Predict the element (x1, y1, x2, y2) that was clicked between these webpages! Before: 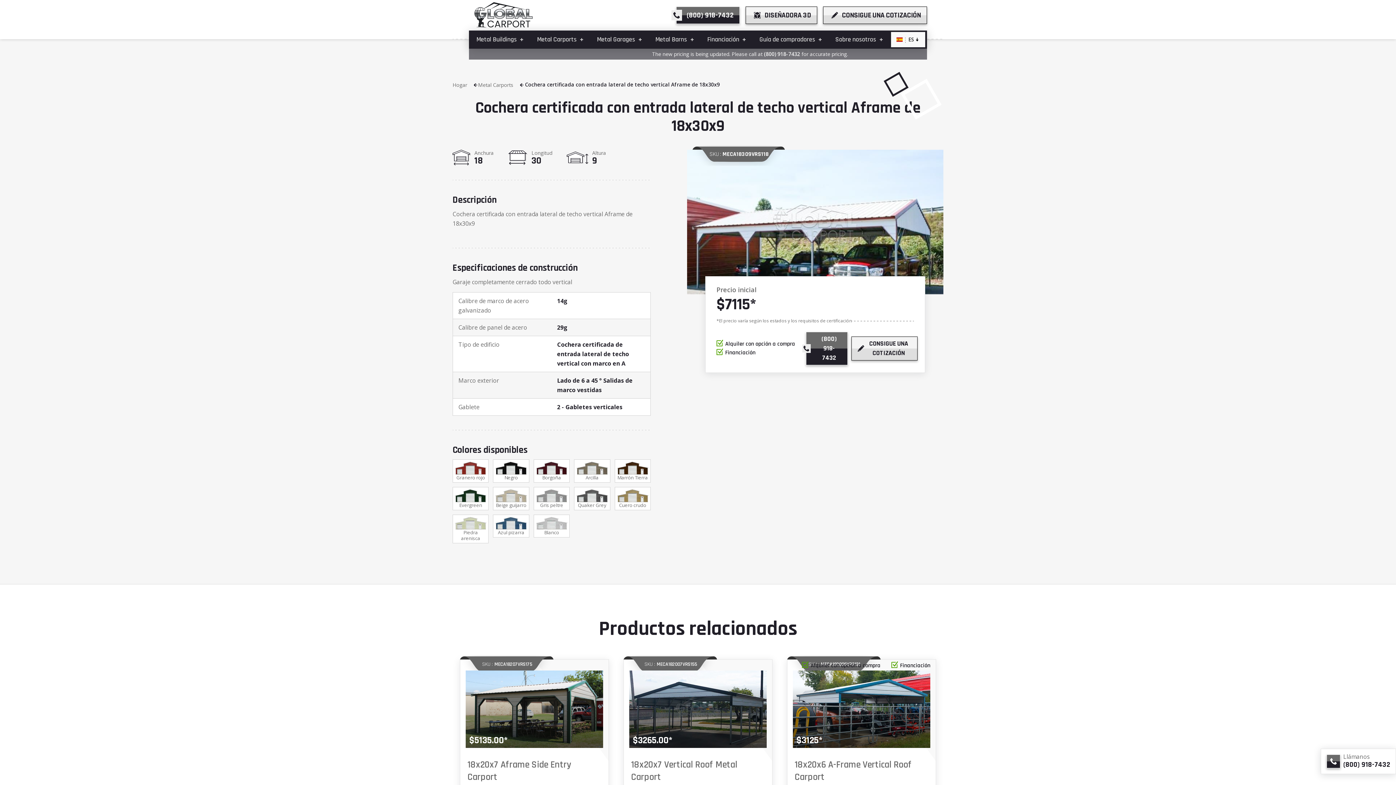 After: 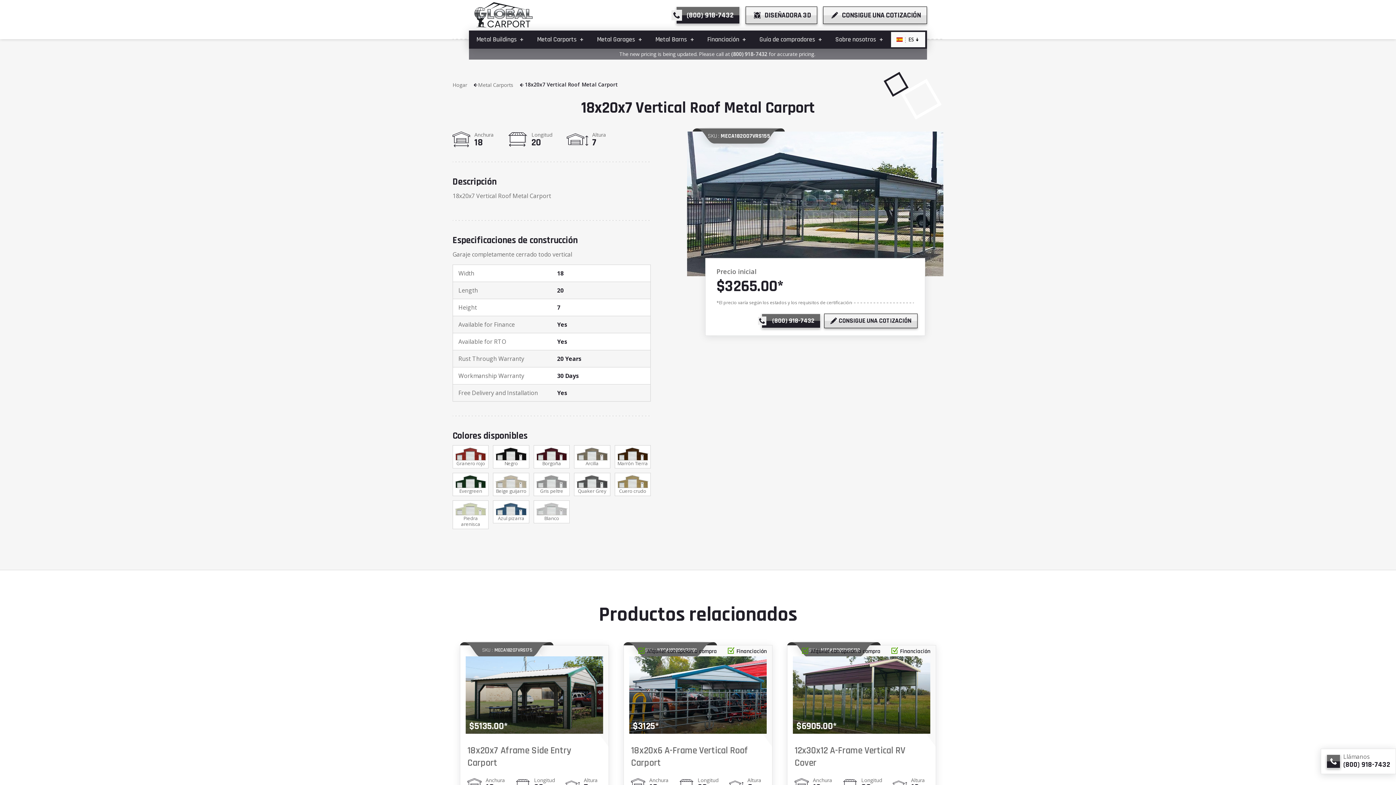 Action: label: $3265.00* bbox: (629, 671, 766, 748)